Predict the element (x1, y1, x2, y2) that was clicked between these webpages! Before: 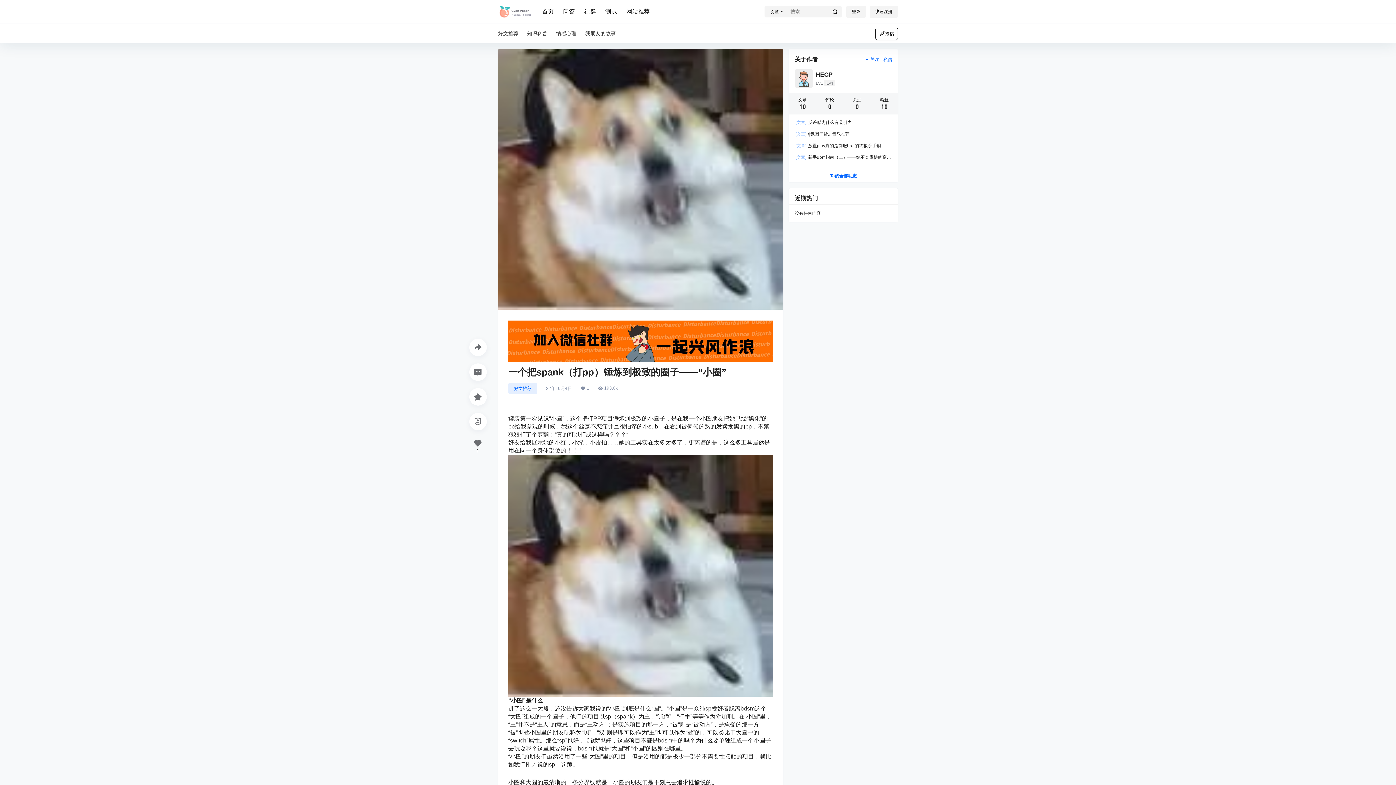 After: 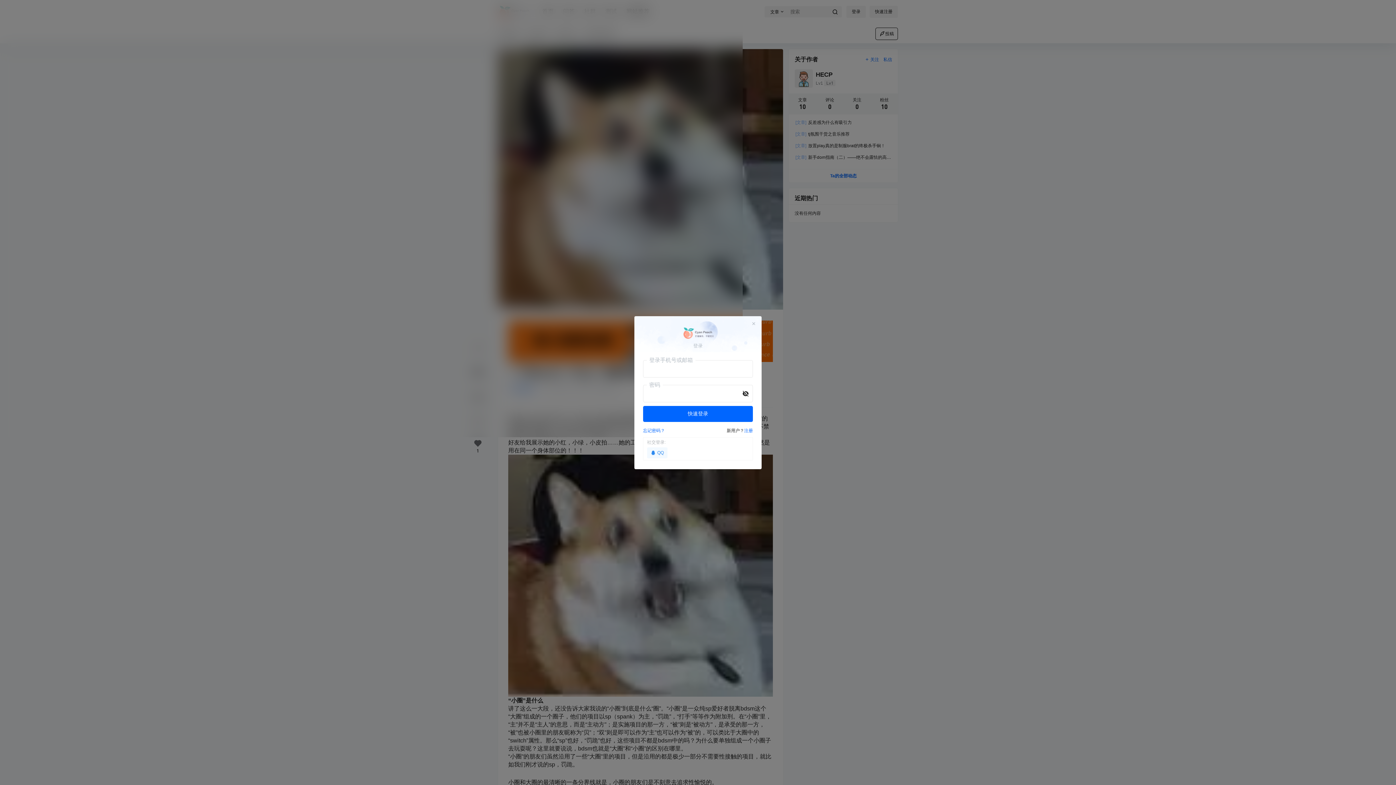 Action: bbox: (875, 27, 898, 39) label: 投稿